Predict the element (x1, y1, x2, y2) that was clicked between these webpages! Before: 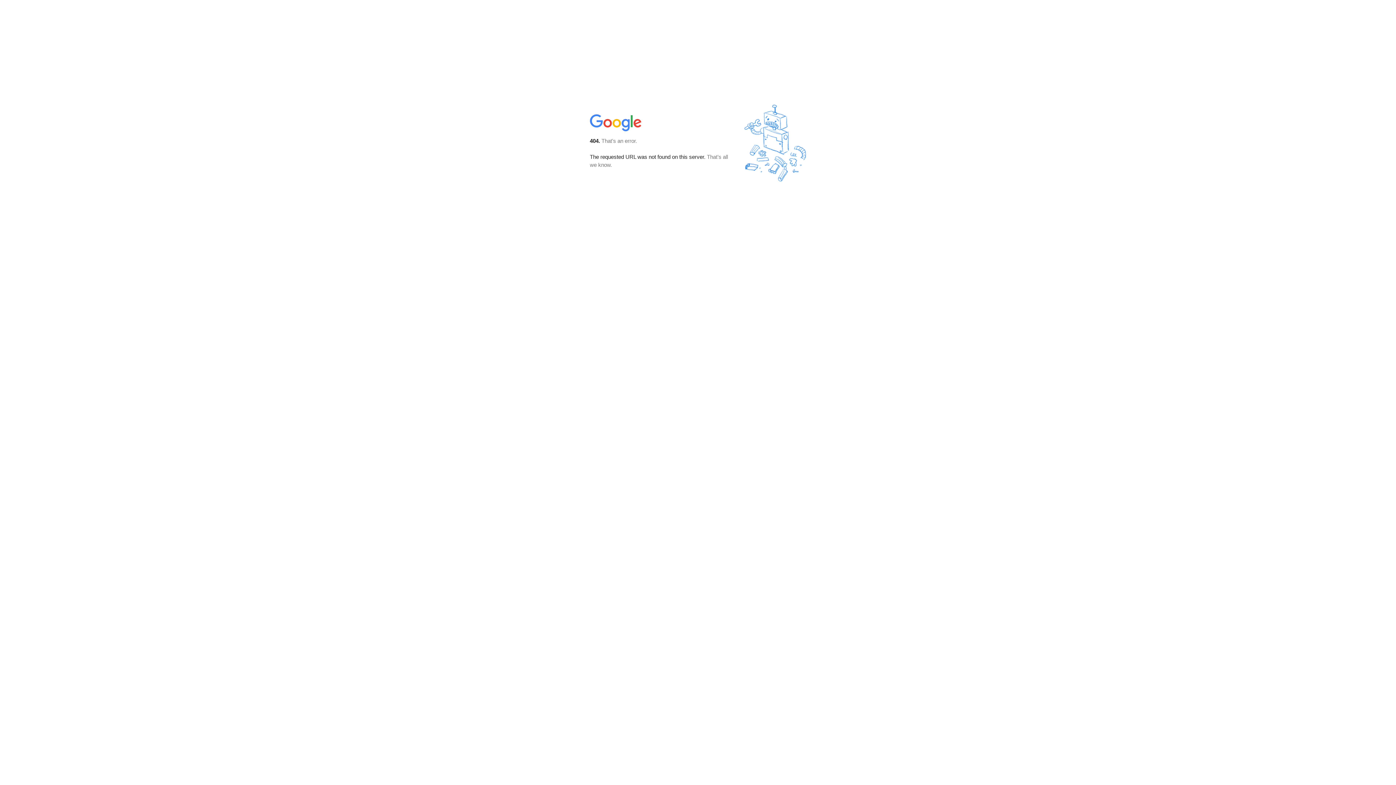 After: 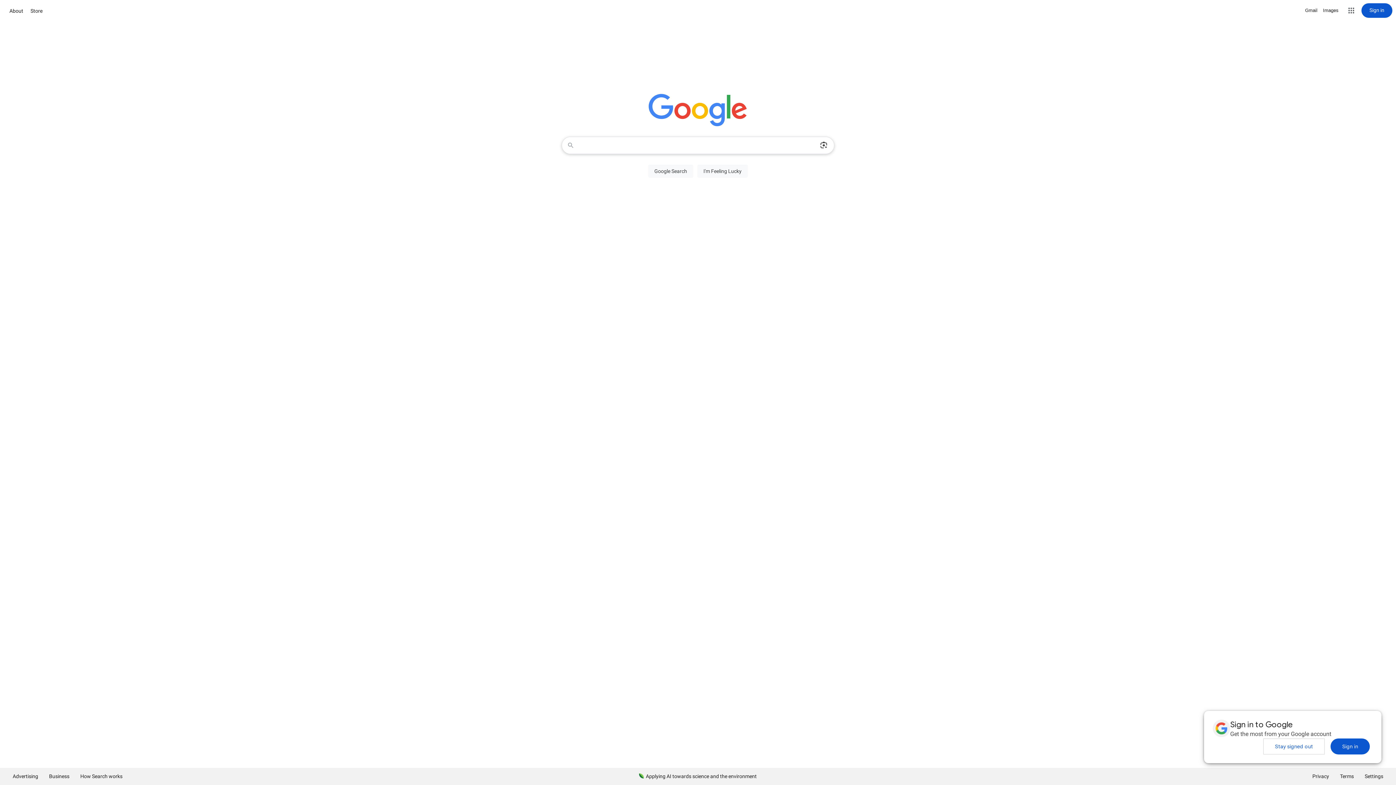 Action: bbox: (590, 127, 642, 134)